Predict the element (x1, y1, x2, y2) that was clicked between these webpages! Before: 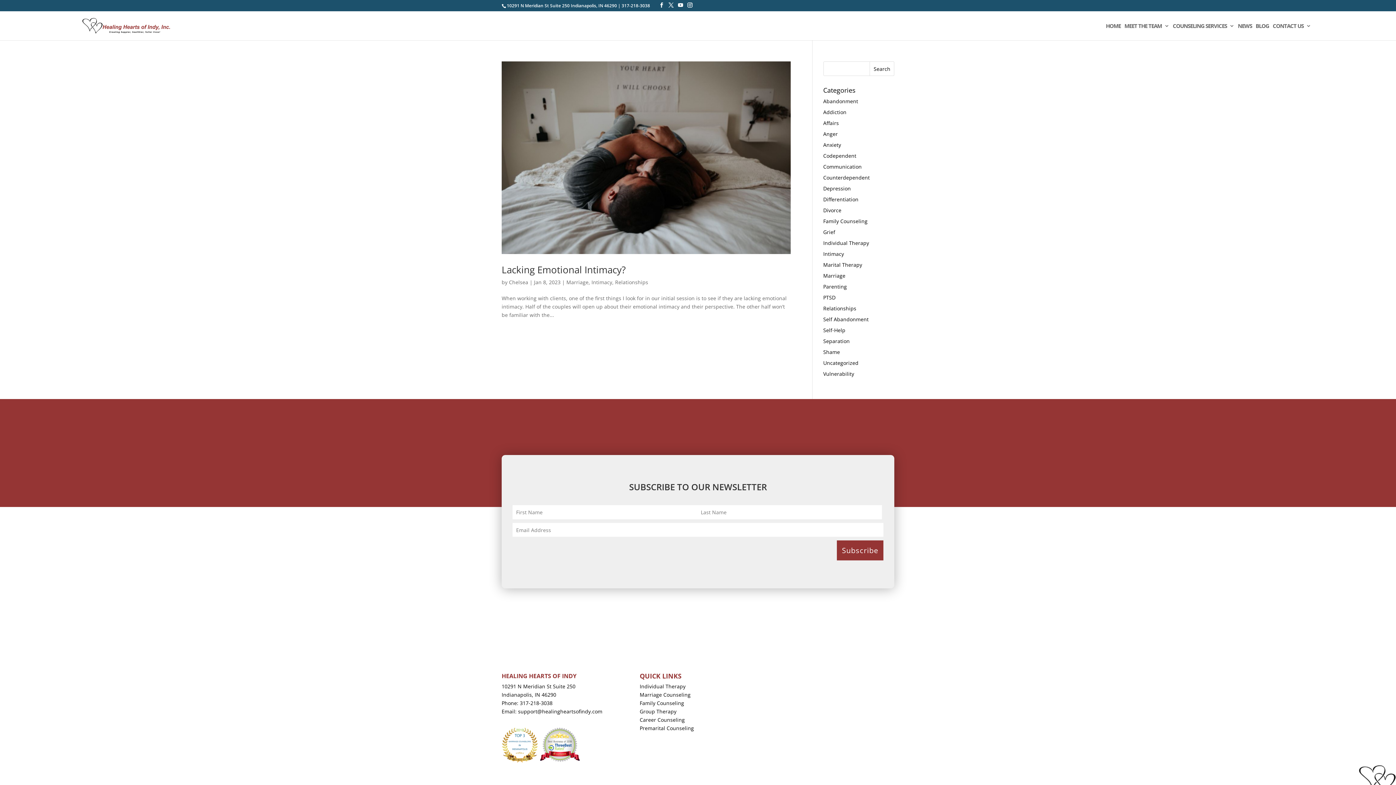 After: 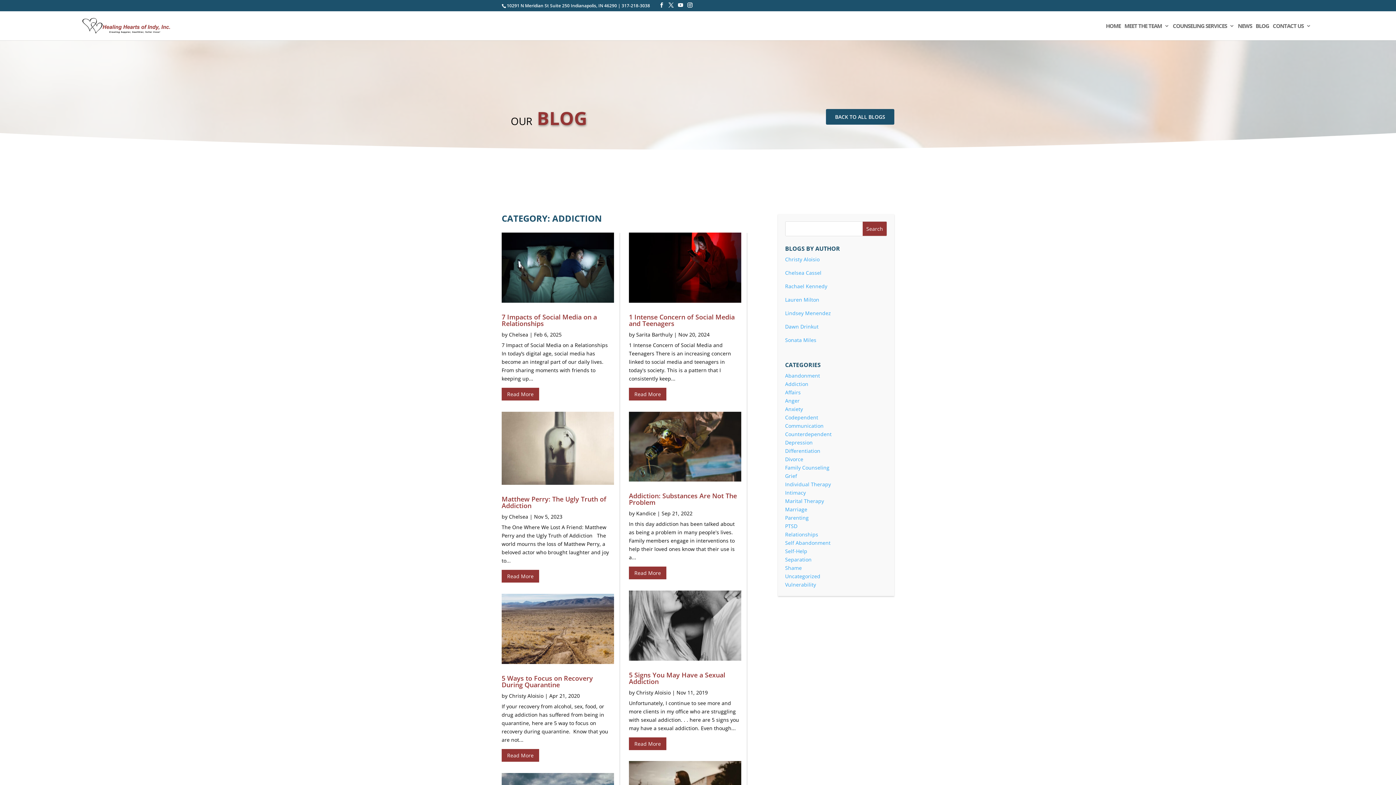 Action: bbox: (823, 108, 846, 115) label: Addiction